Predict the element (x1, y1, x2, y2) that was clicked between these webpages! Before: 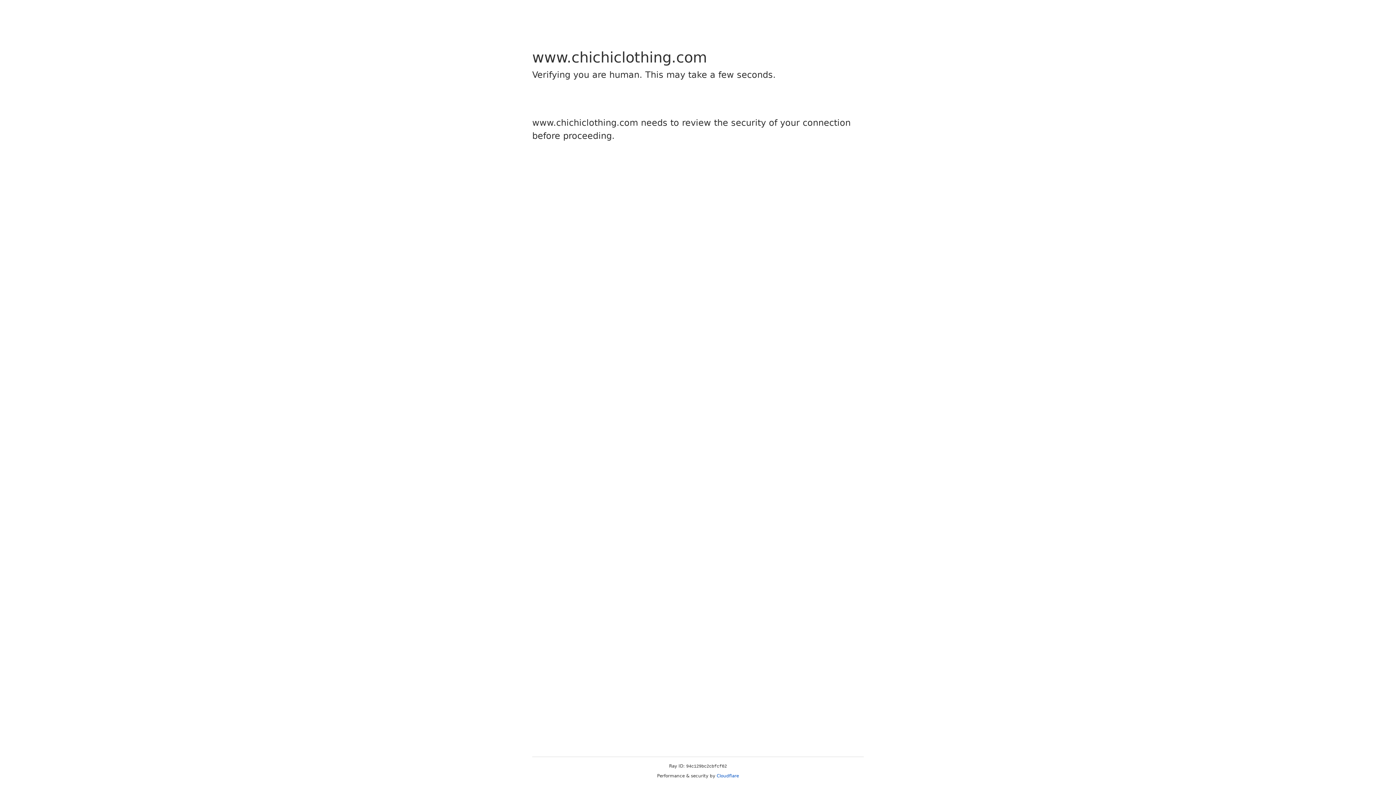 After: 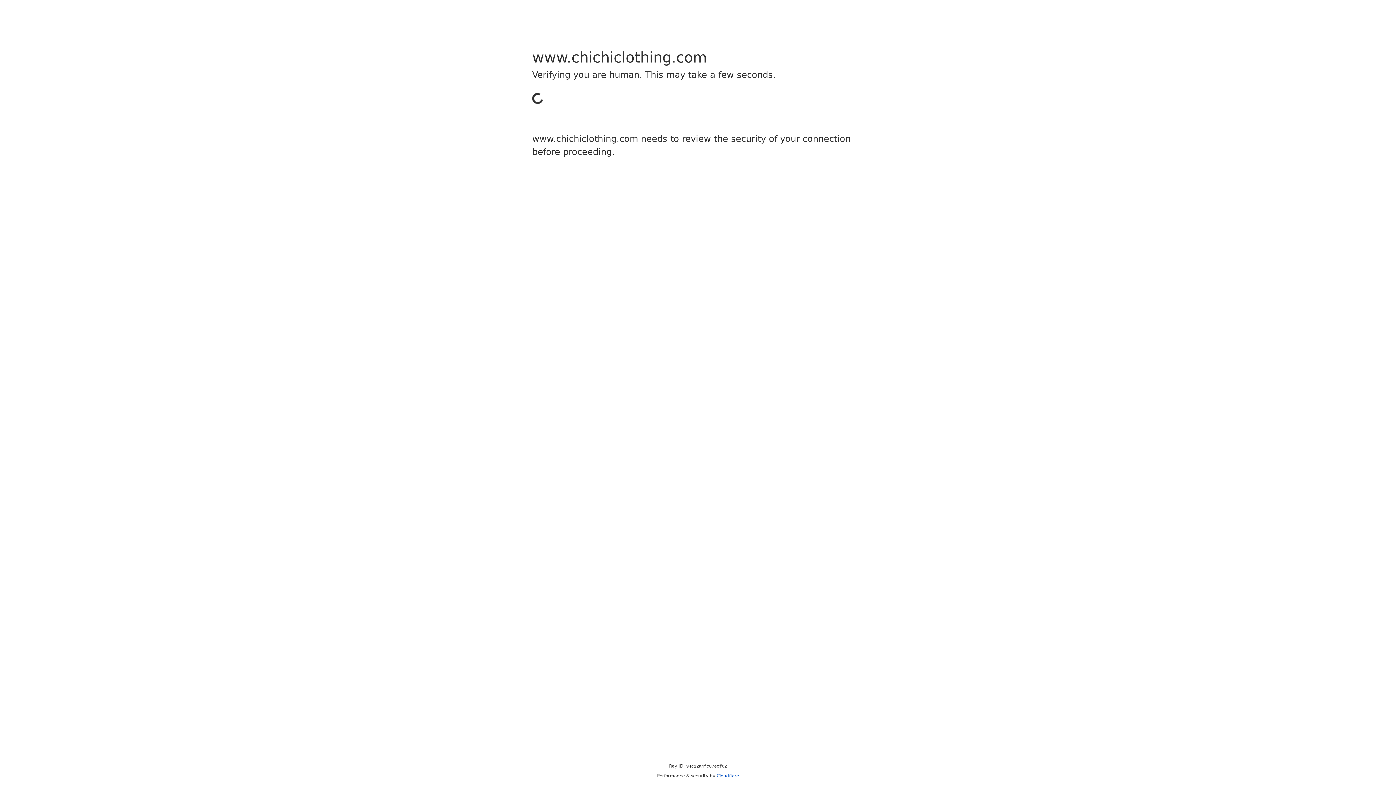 Action: bbox: (716, 773, 739, 778) label: Cloudflare